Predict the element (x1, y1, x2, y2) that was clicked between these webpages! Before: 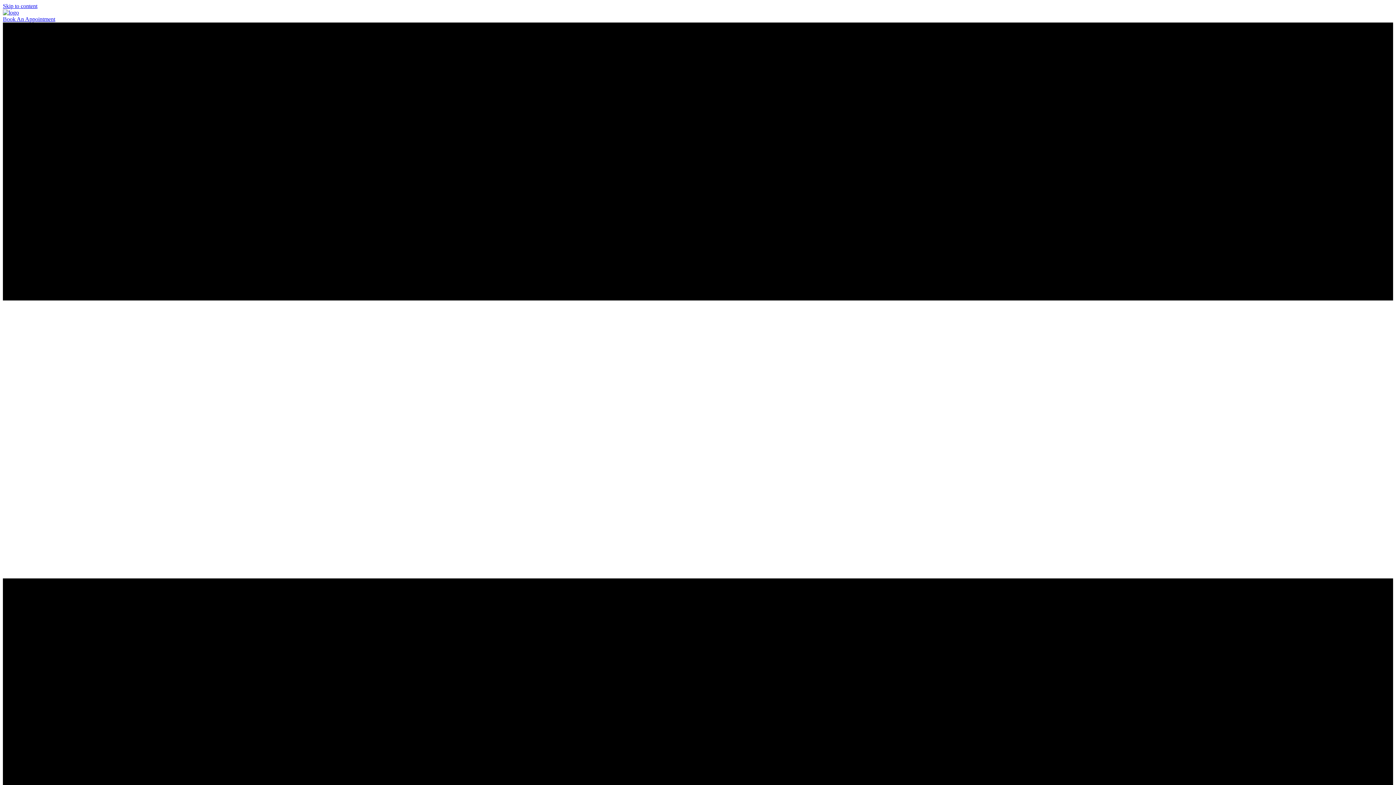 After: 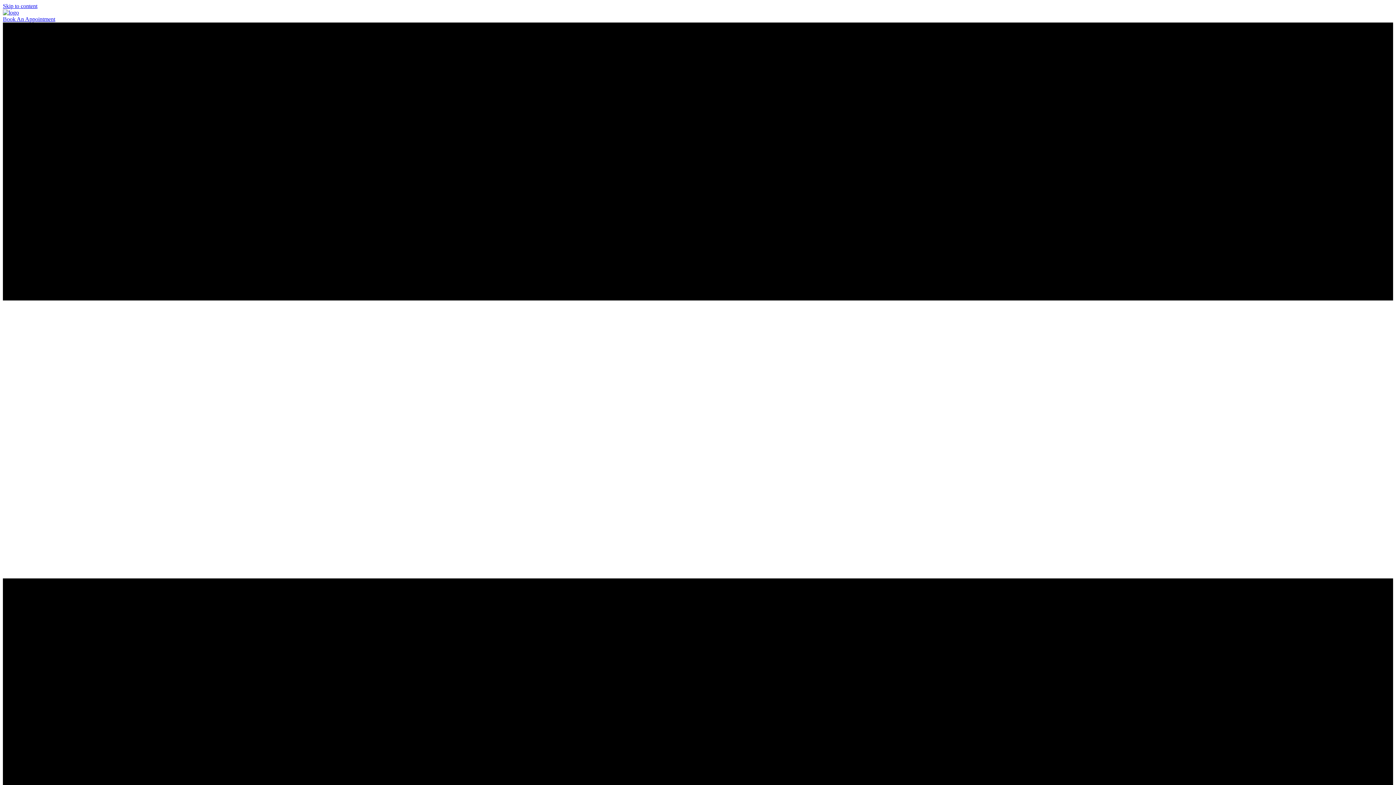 Action: bbox: (2, 9, 18, 15)